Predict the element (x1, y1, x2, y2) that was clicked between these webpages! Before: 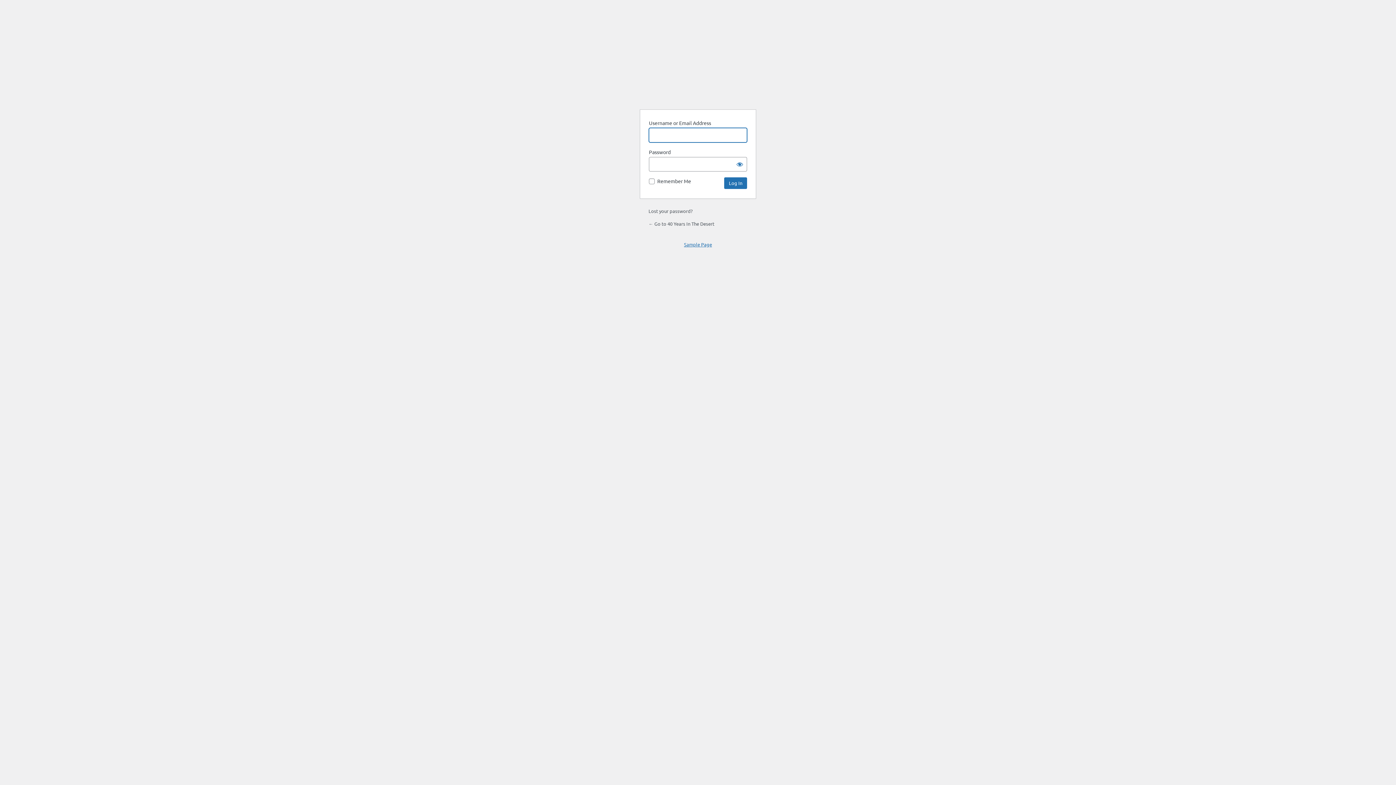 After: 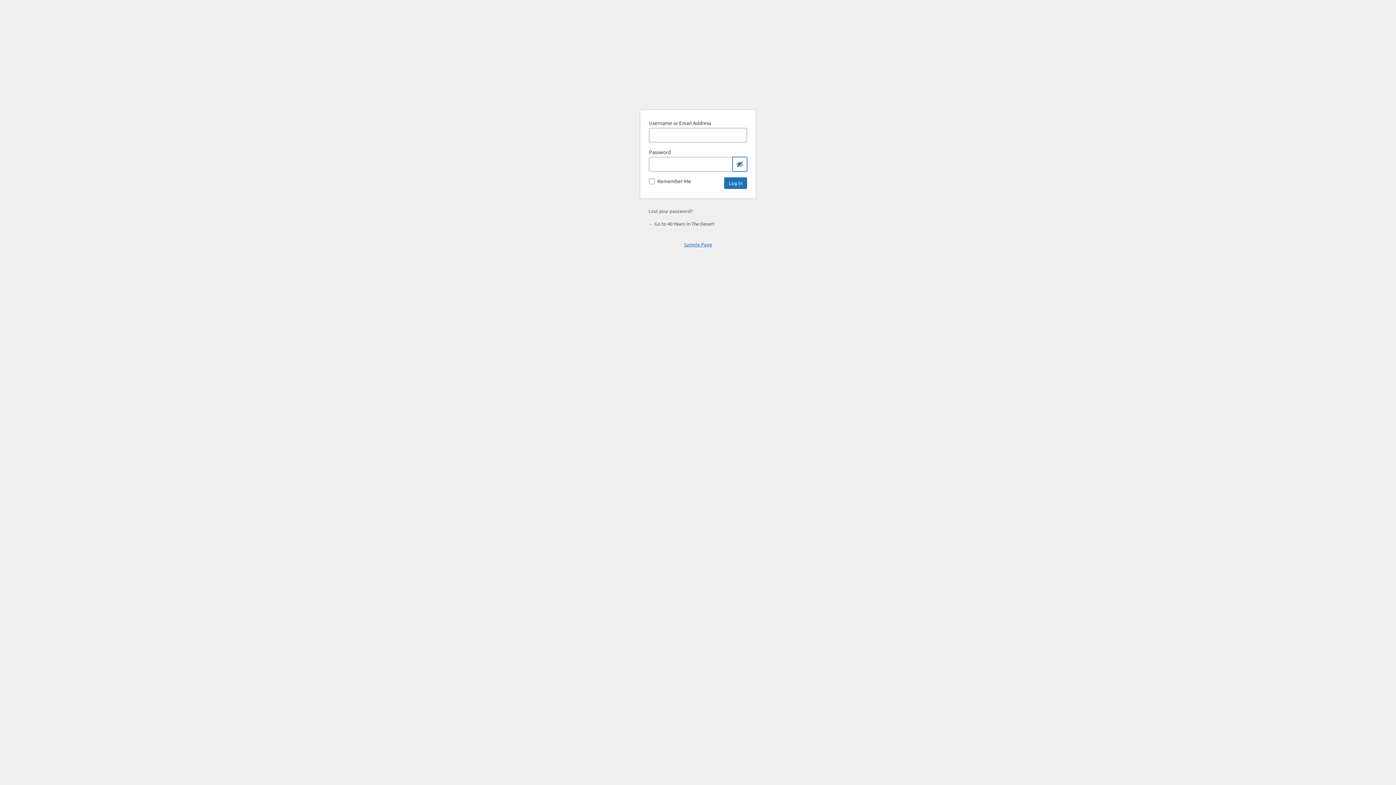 Action: label: Show password bbox: (732, 157, 747, 171)